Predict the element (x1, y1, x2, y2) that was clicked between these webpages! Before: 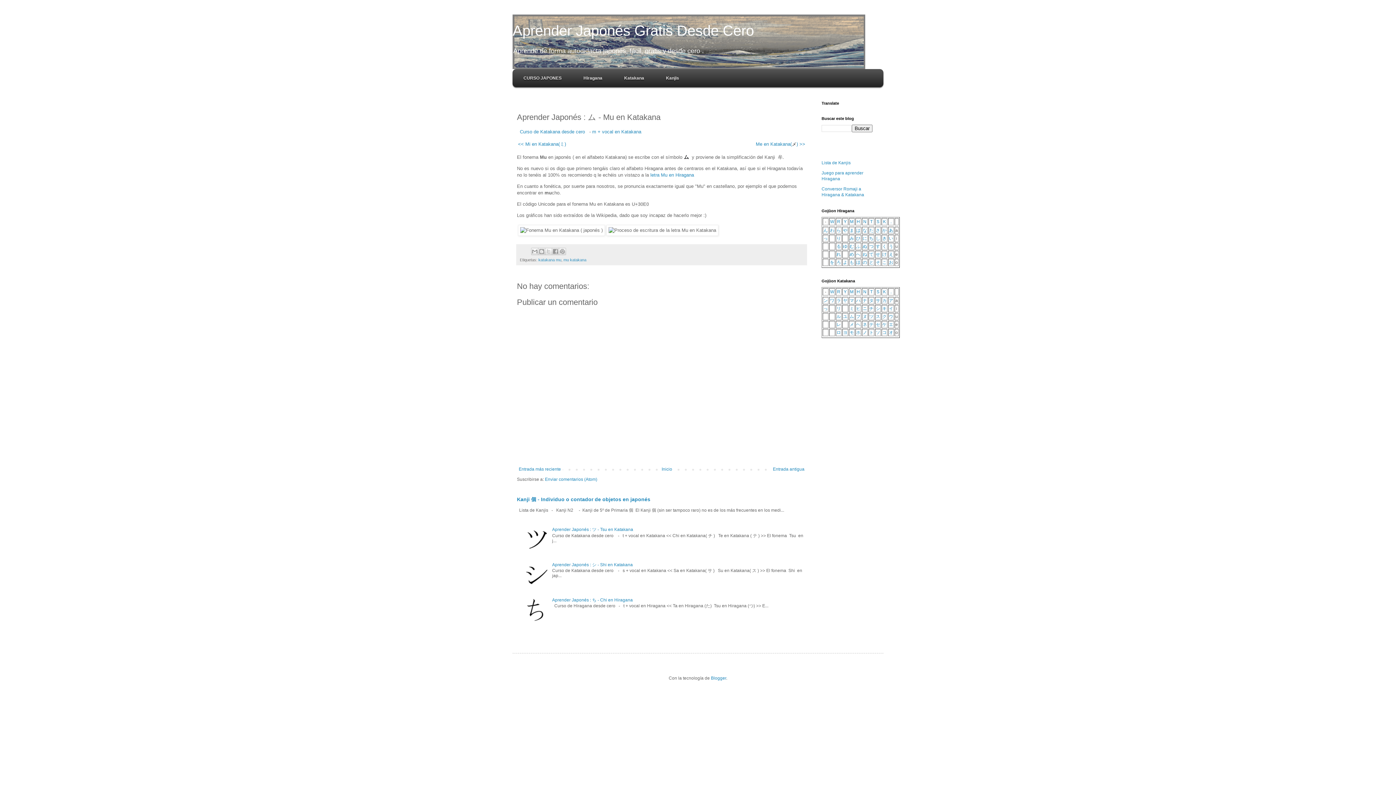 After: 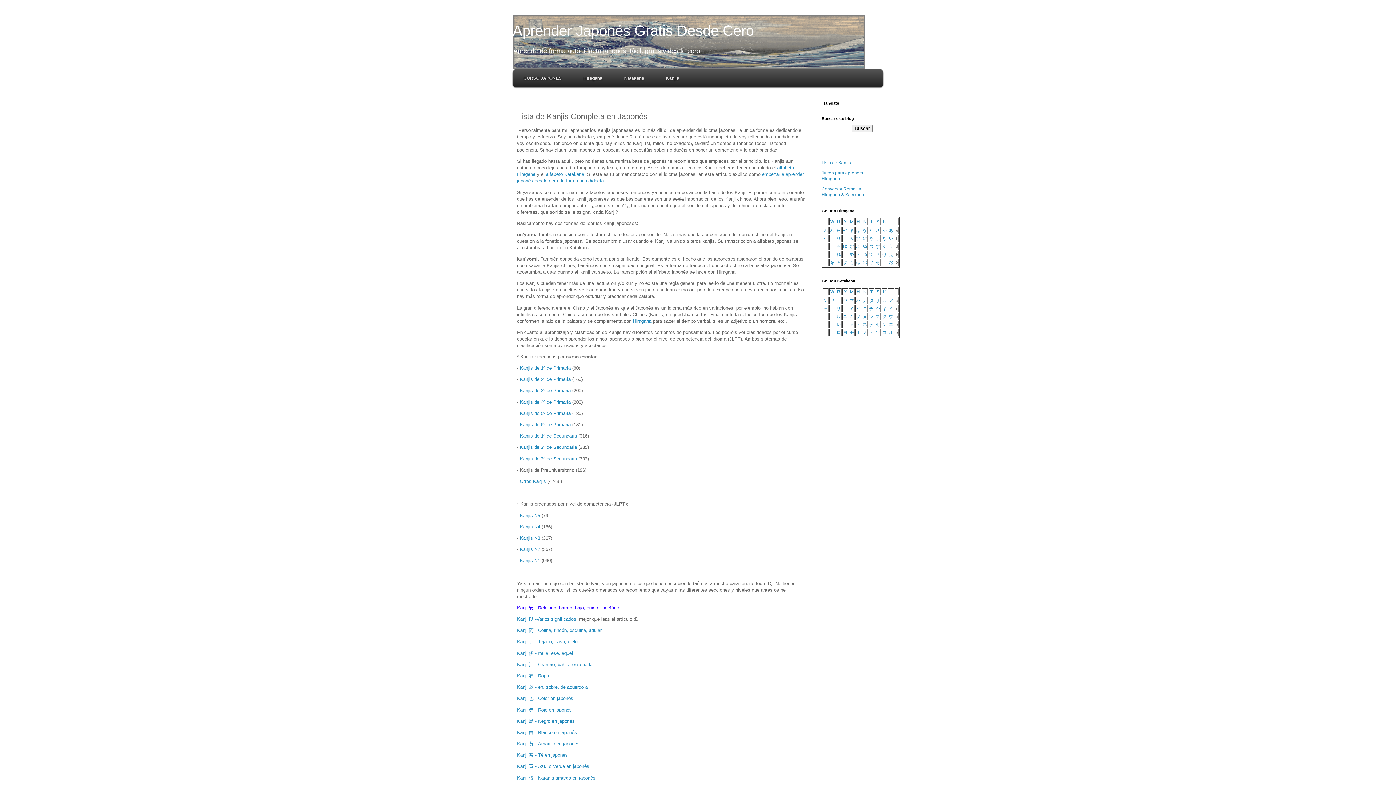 Action: bbox: (658, 72, 686, 83) label: Kanjis